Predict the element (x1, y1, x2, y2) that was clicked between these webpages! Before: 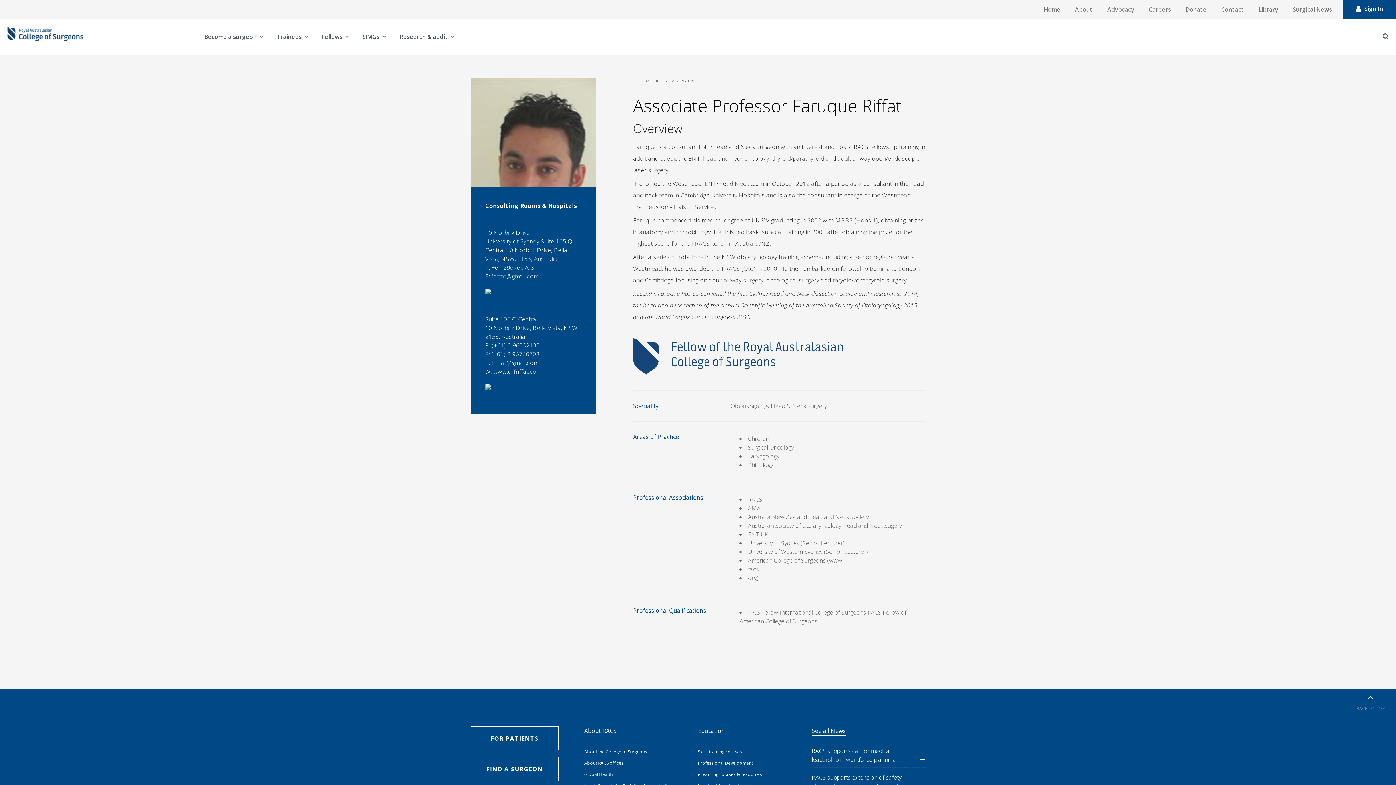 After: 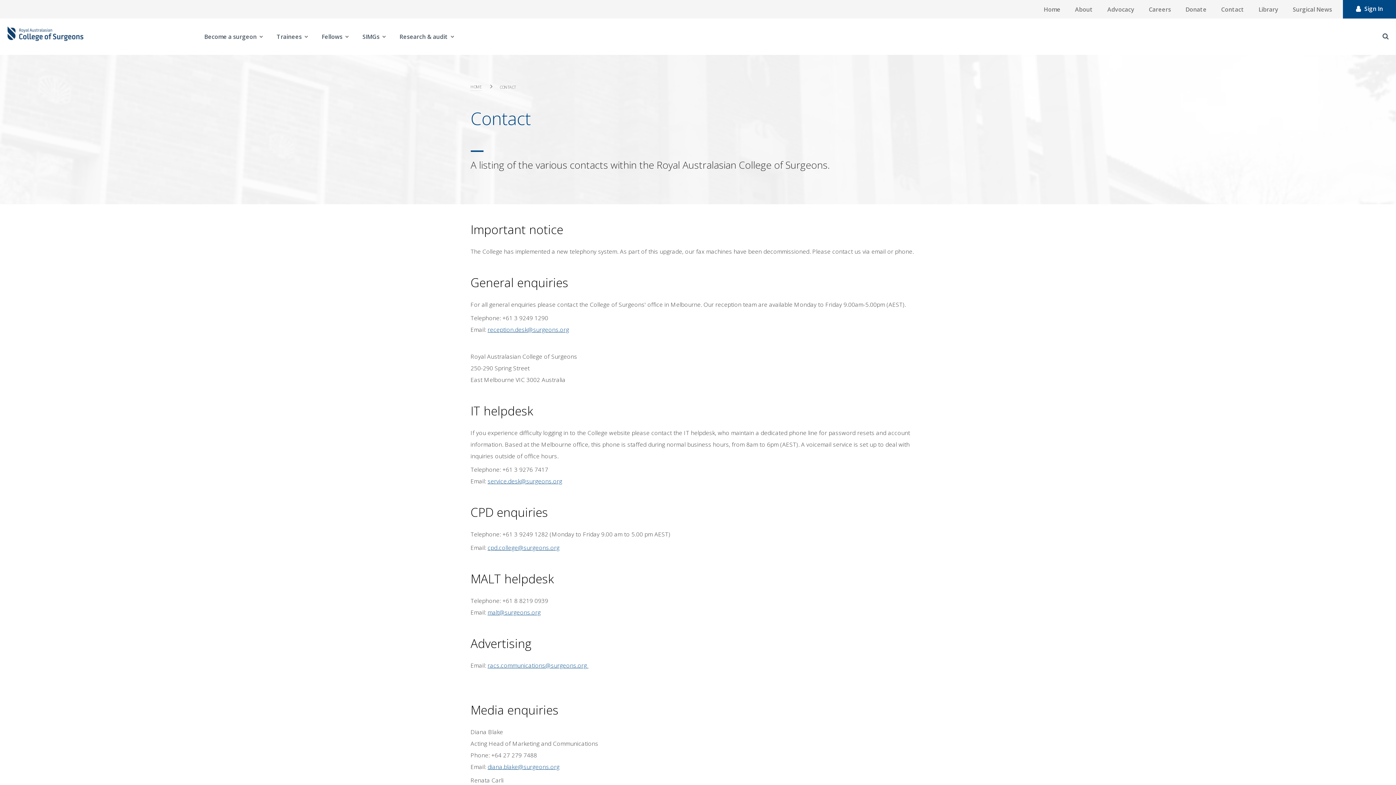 Action: label: Contact bbox: (1217, 4, 1244, 13)